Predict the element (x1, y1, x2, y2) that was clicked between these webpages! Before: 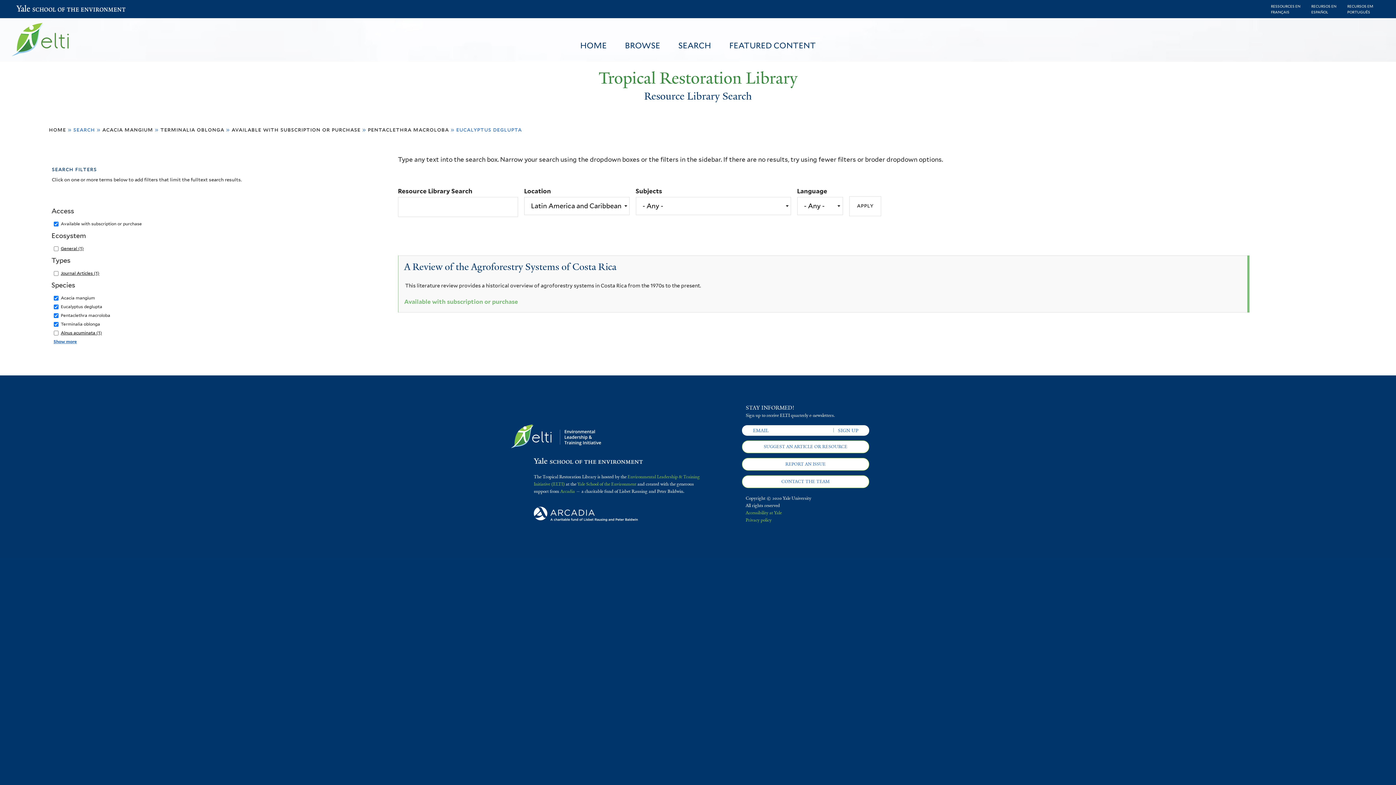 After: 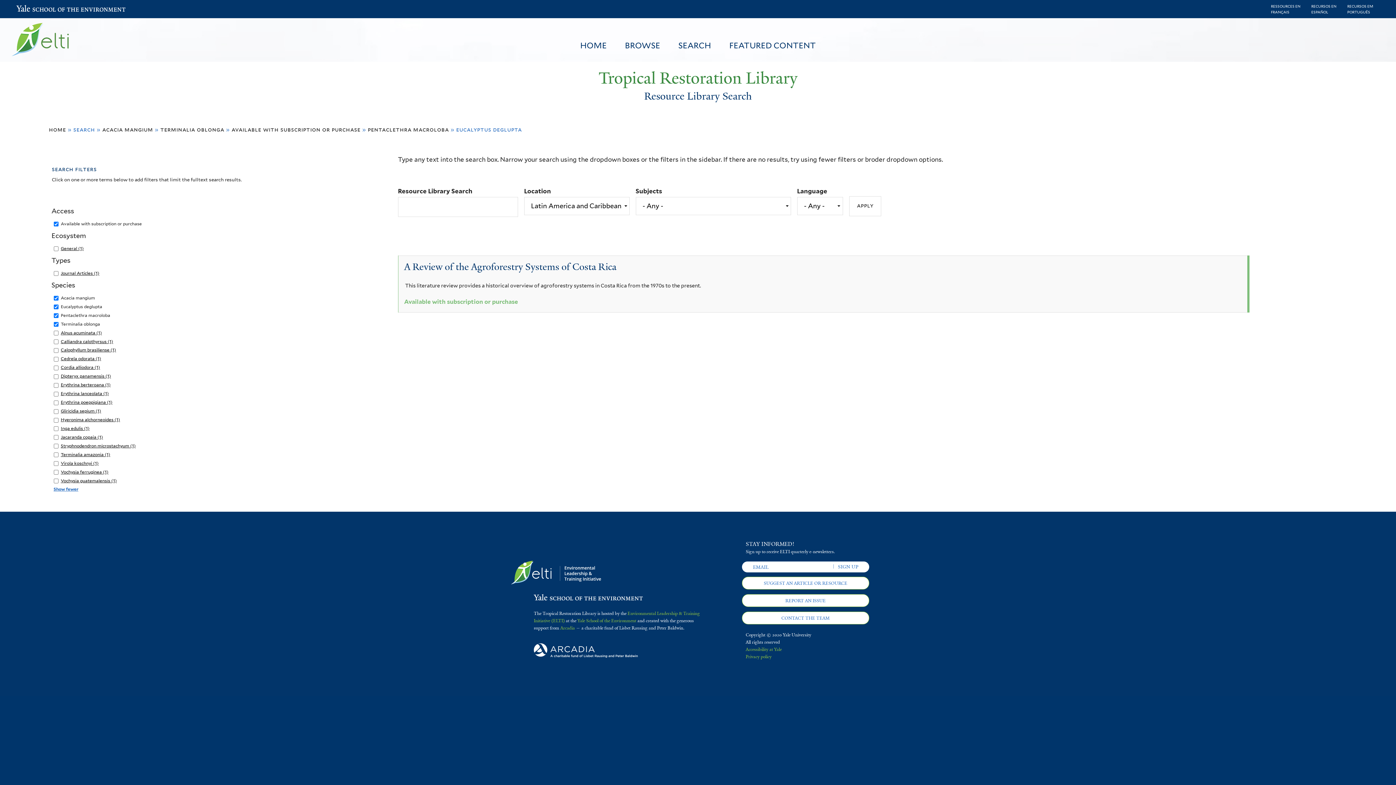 Action: bbox: (53, 339, 76, 344) label: Show more